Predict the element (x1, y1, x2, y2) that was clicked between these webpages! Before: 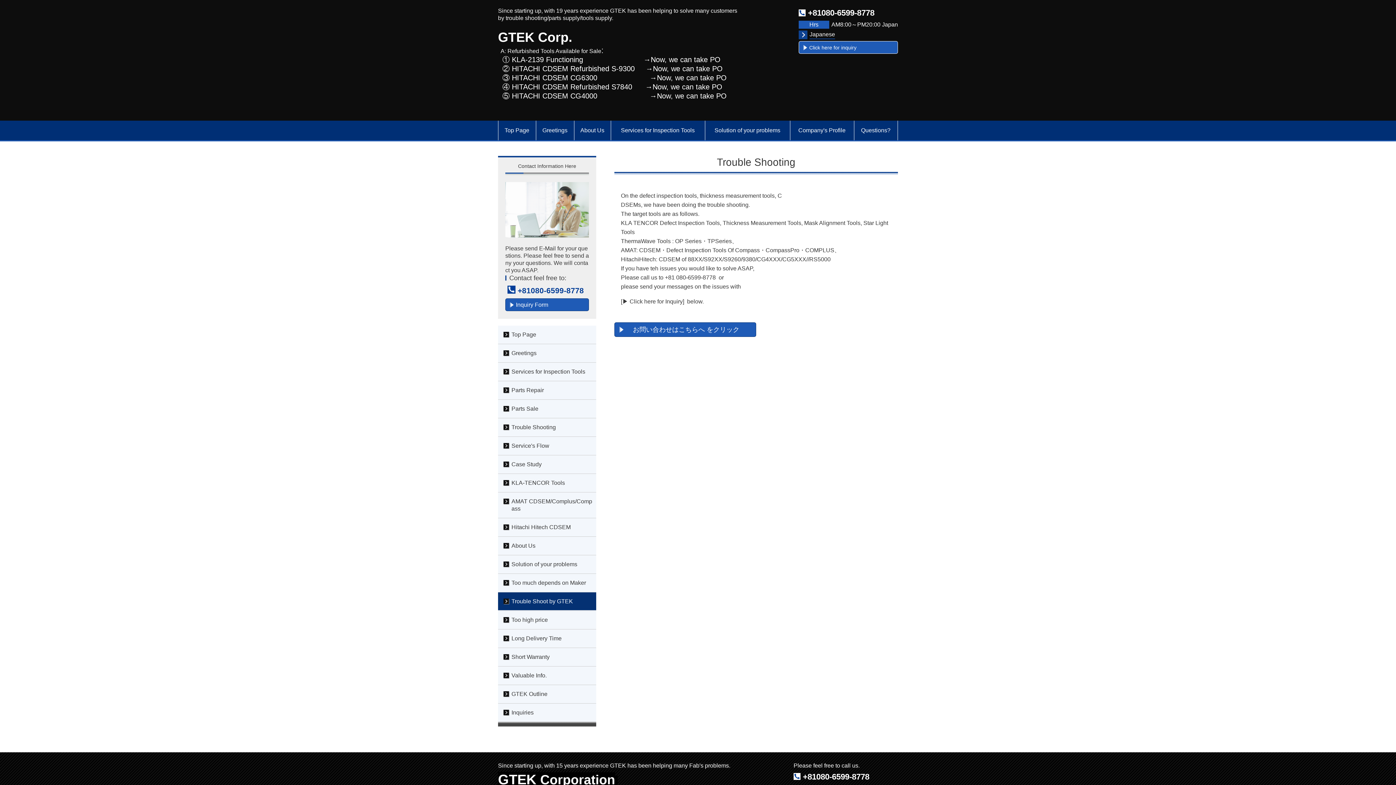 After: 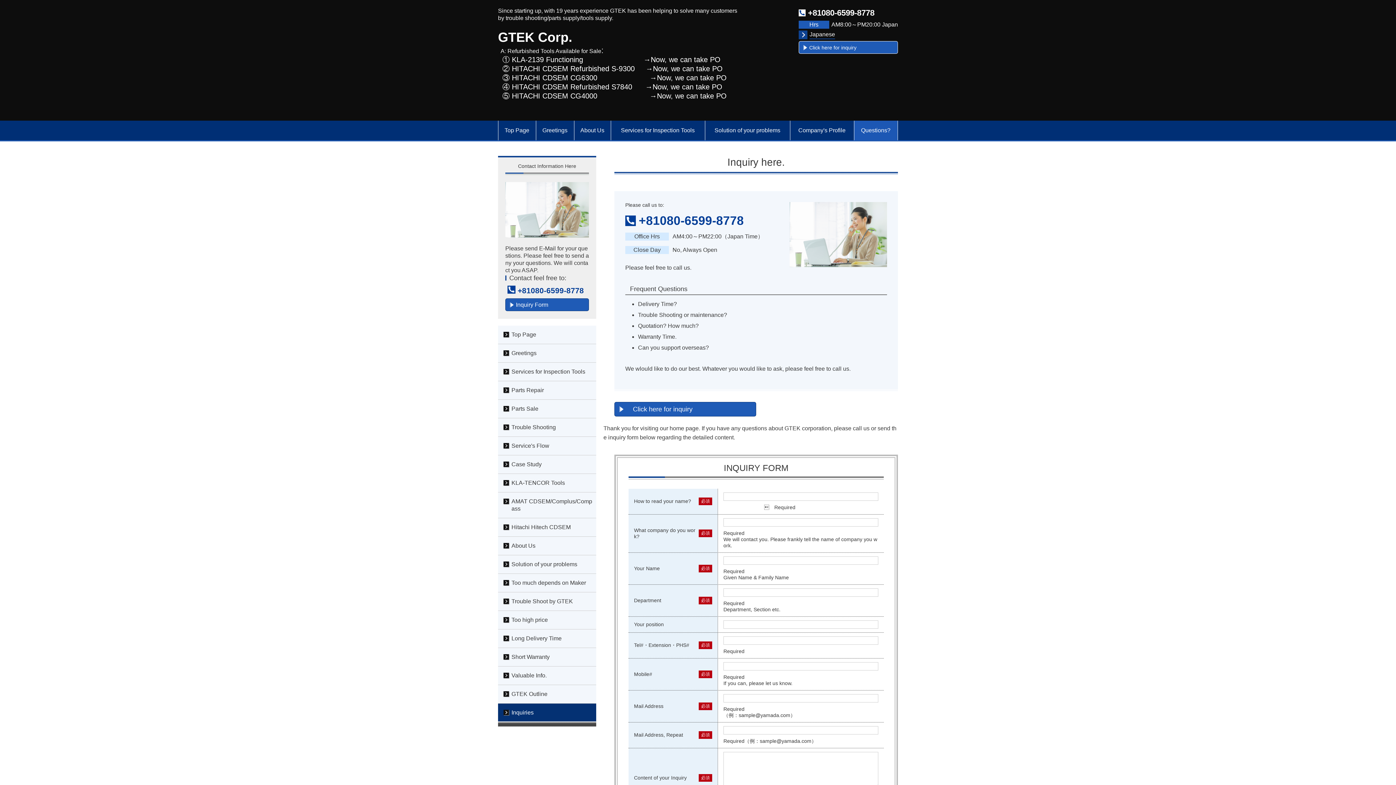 Action: bbox: (505, 298, 589, 311) label: 	Inquiry Form